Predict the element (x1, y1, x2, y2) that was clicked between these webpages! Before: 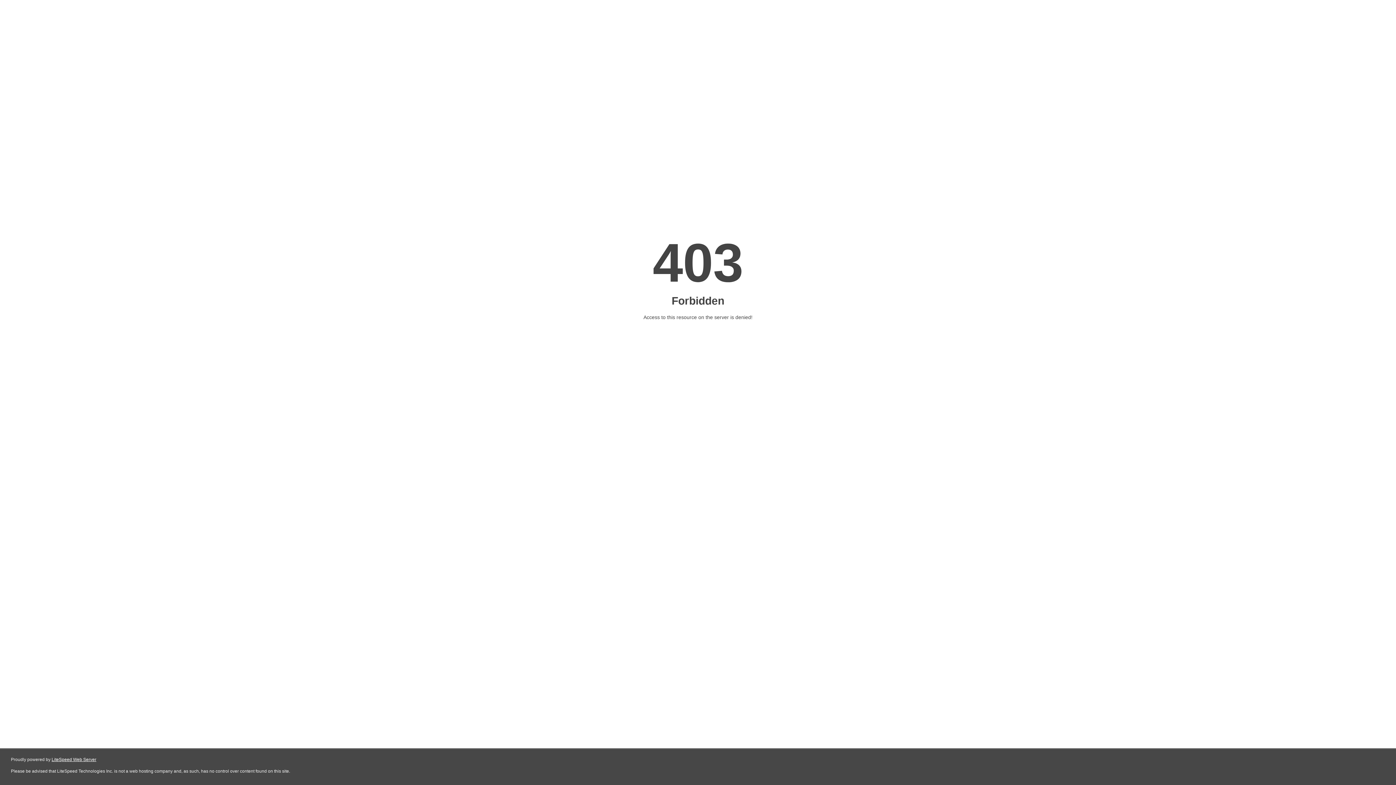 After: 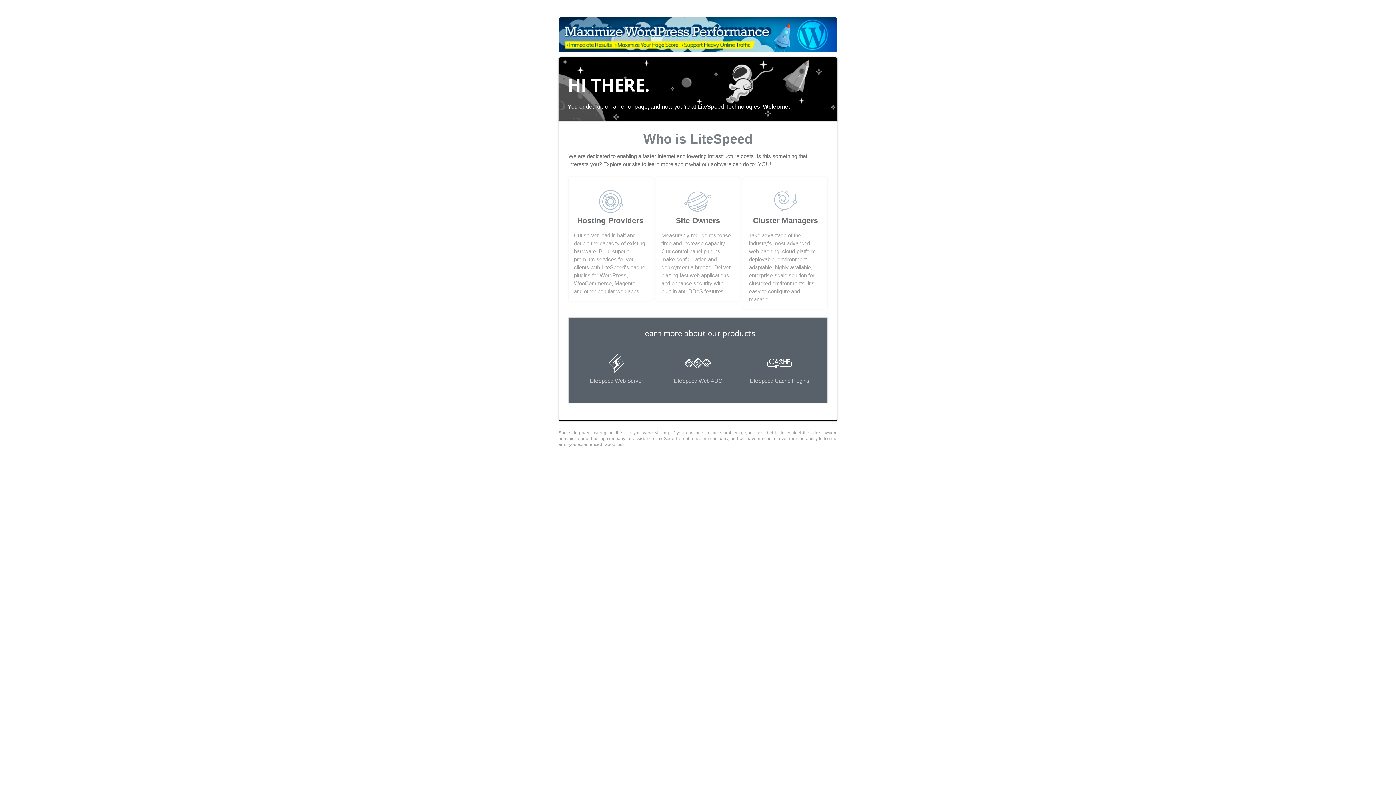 Action: bbox: (51, 757, 96, 762) label: LiteSpeed Web Server